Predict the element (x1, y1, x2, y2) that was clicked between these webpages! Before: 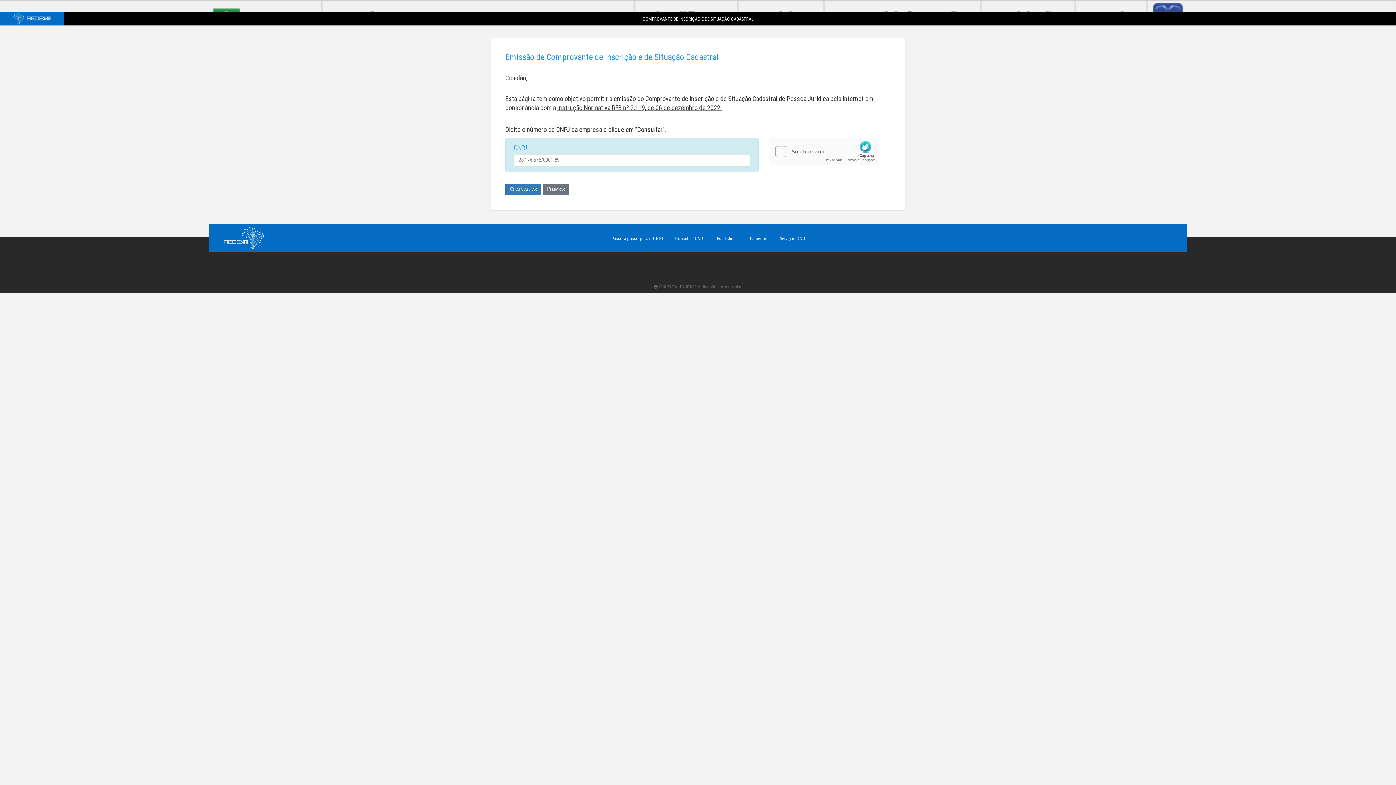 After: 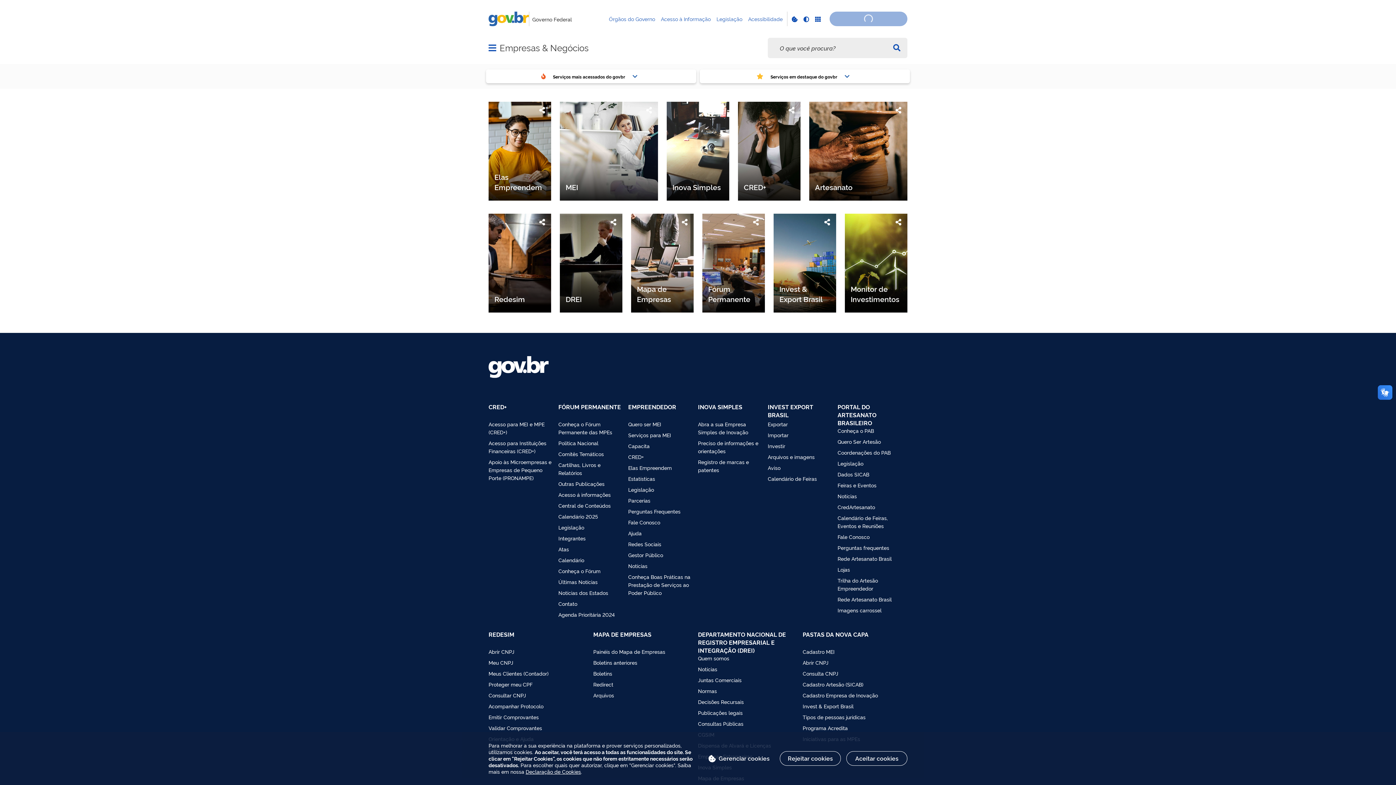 Action: label: Serviços CNPJ bbox: (780, 236, 806, 241)